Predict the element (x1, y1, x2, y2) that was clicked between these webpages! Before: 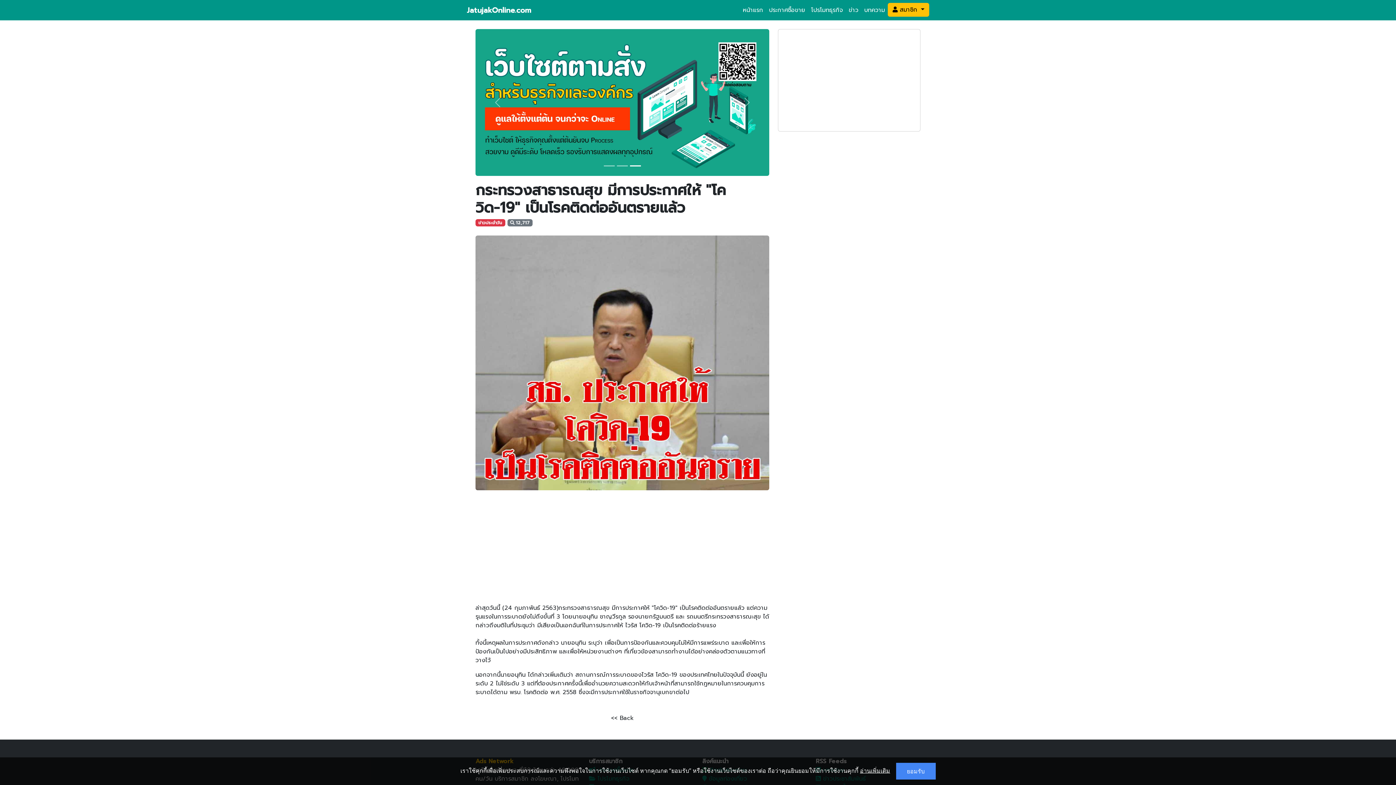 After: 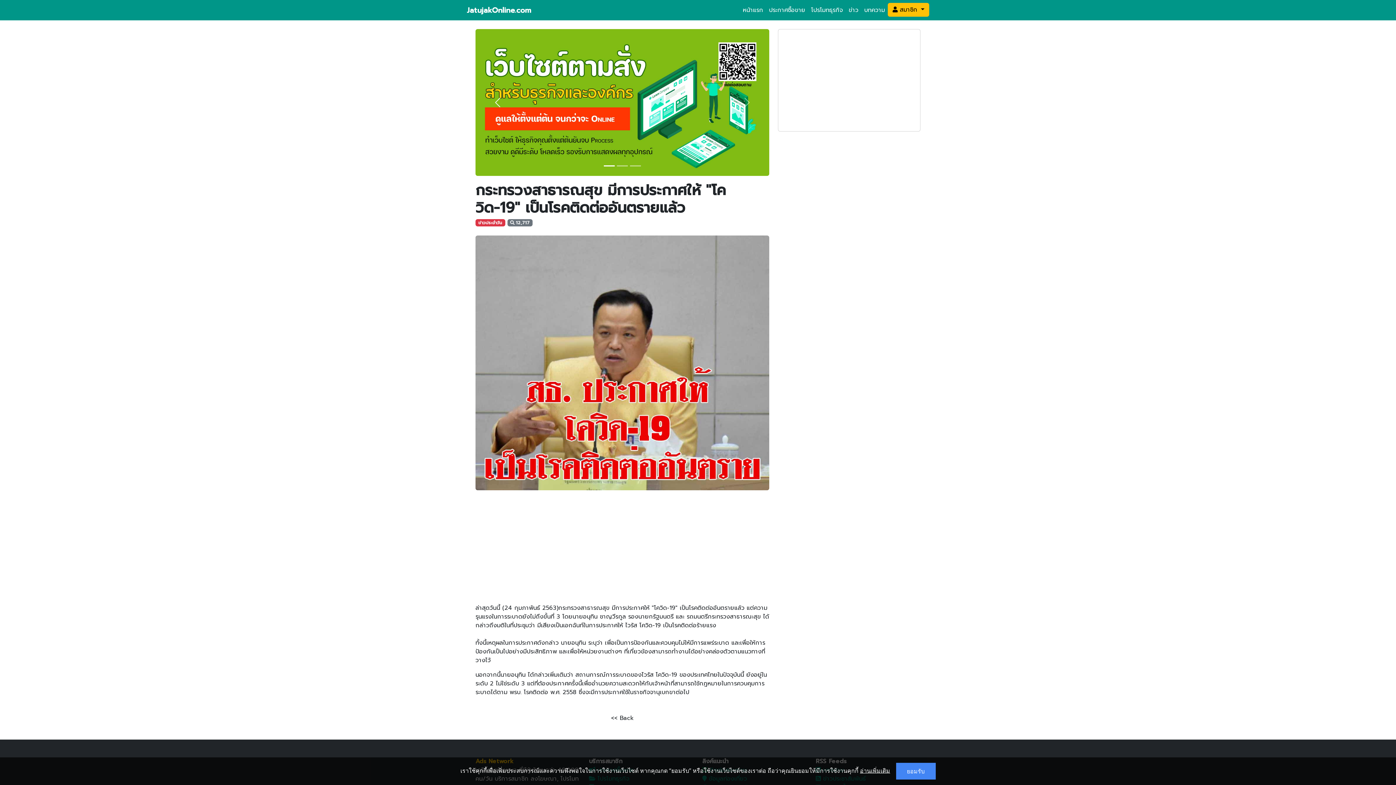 Action: bbox: (475, 29, 519, 176) label: Previous